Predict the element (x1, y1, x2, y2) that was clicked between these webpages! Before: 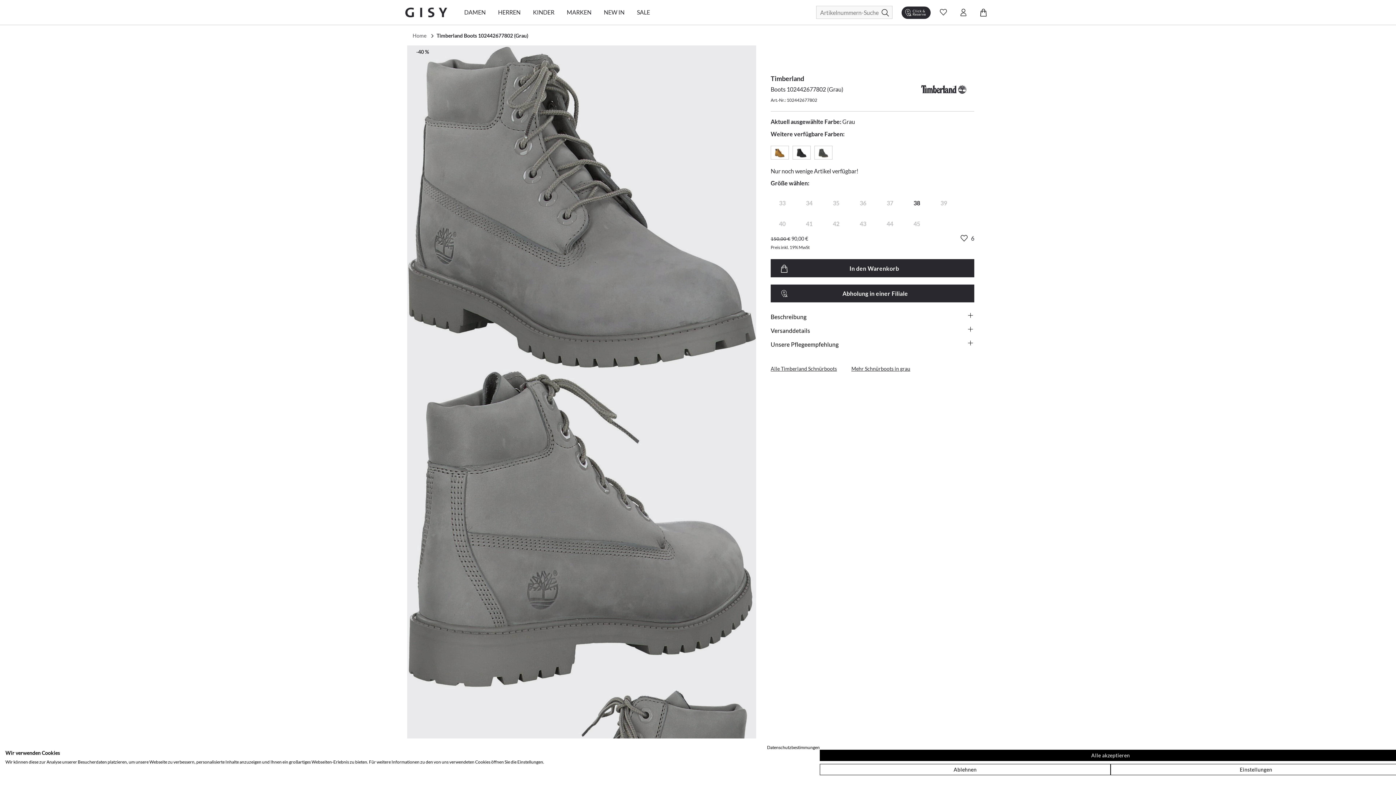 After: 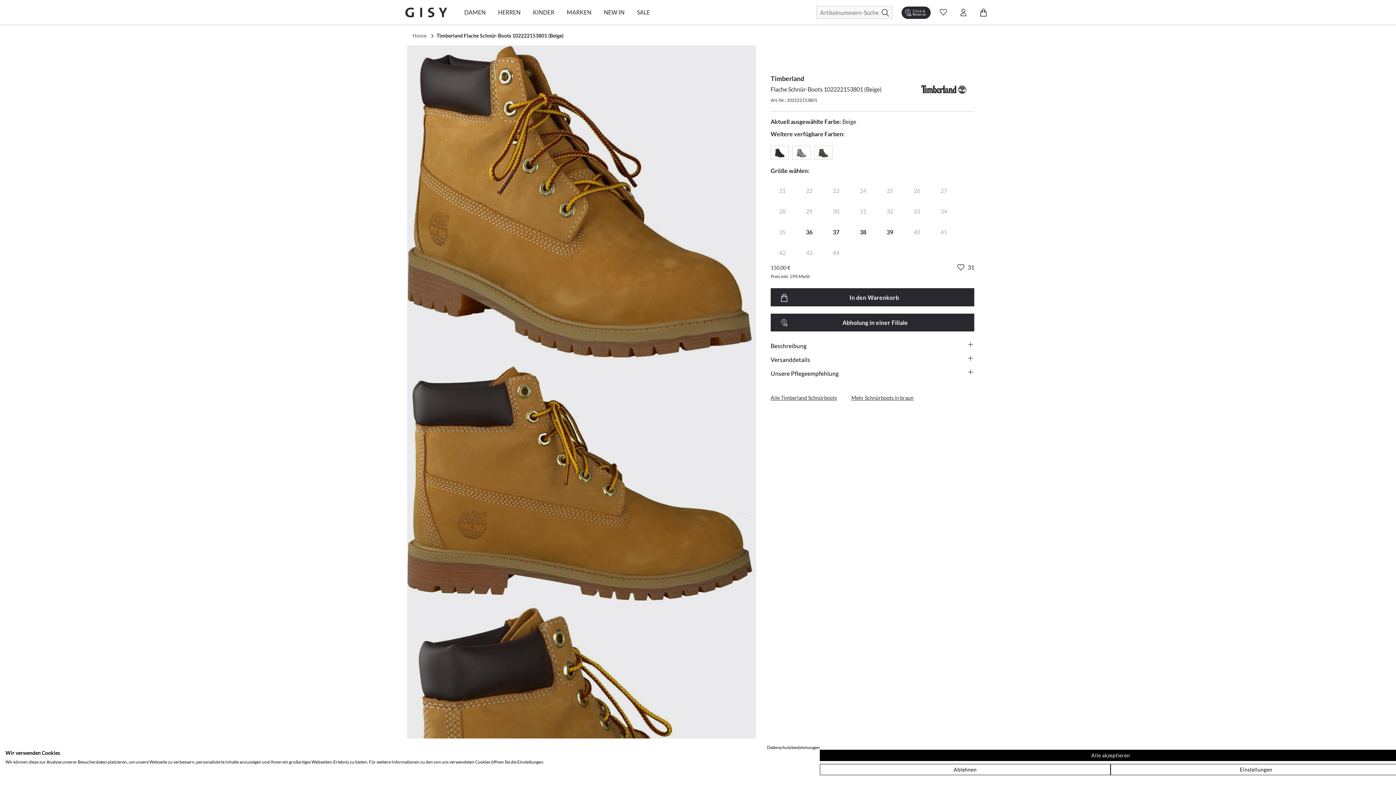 Action: bbox: (770, 145, 789, 159)